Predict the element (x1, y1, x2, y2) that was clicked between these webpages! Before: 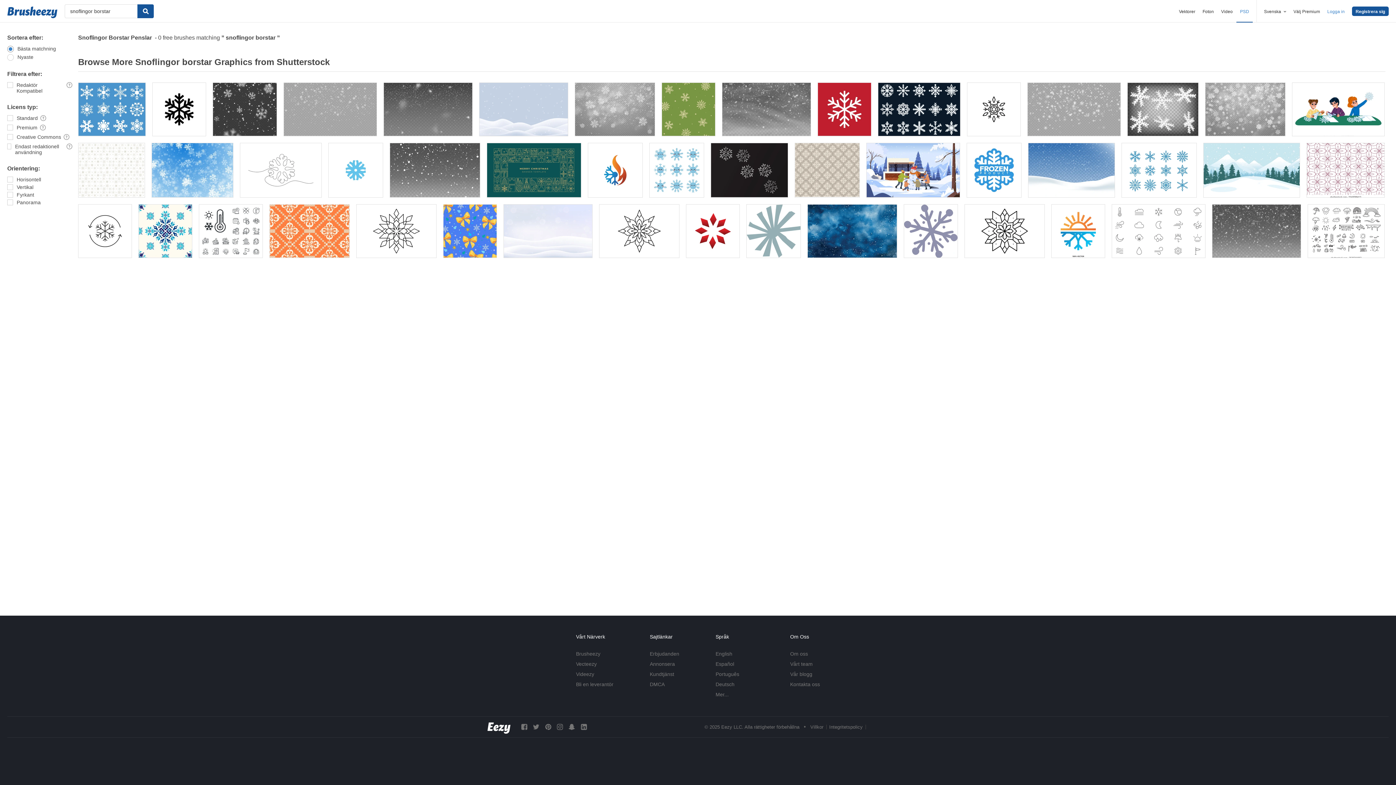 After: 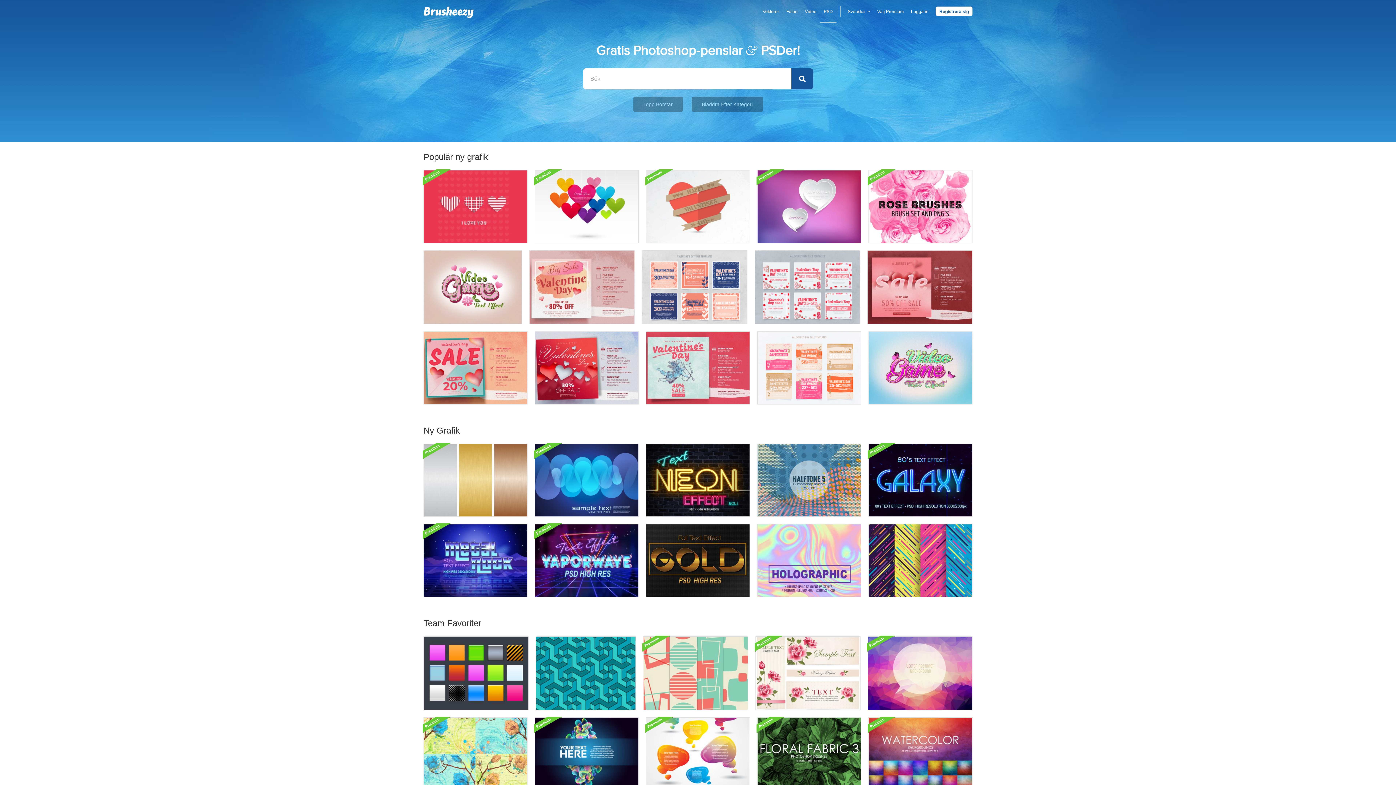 Action: bbox: (7, 6, 57, 18)